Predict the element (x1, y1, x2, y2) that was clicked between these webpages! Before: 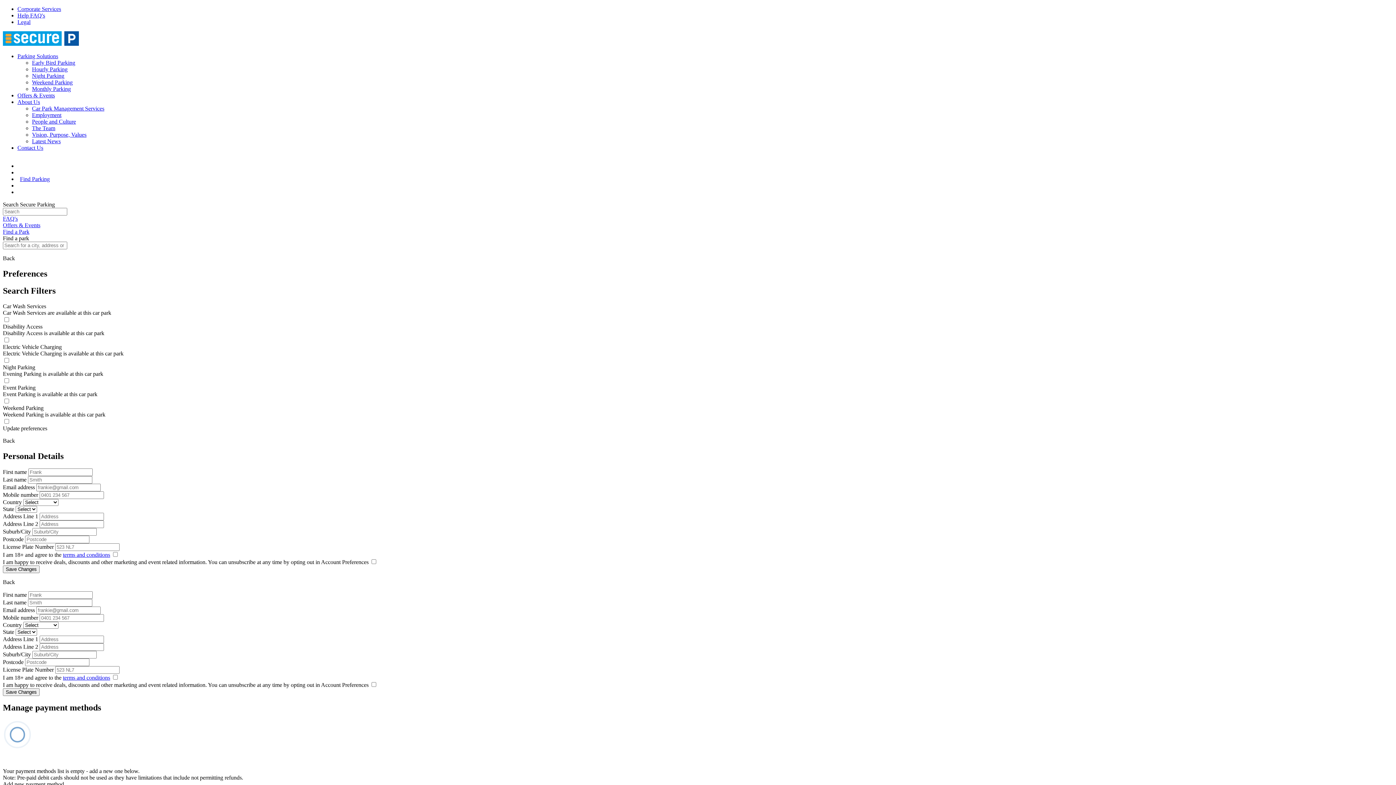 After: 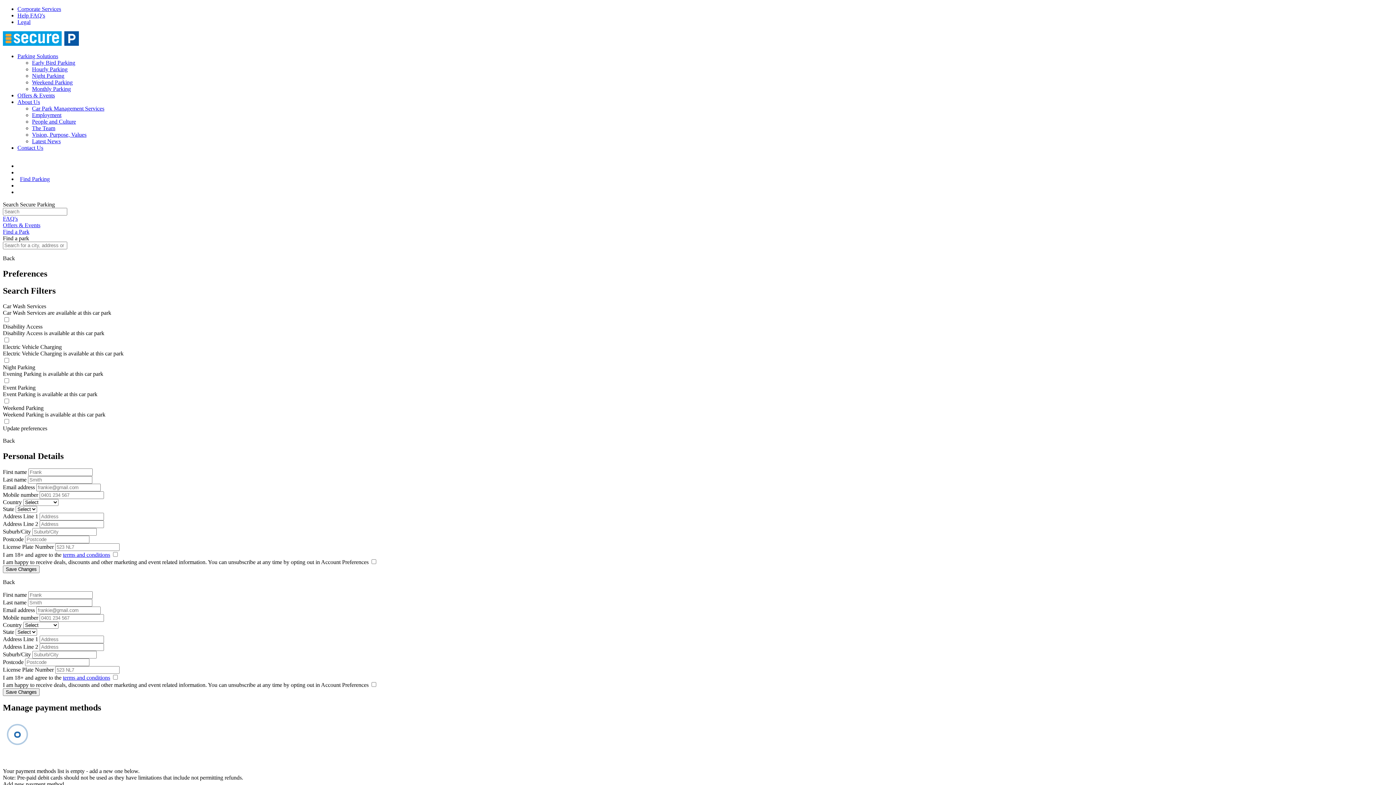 Action: bbox: (32, 66, 67, 72) label: Hourly Parking